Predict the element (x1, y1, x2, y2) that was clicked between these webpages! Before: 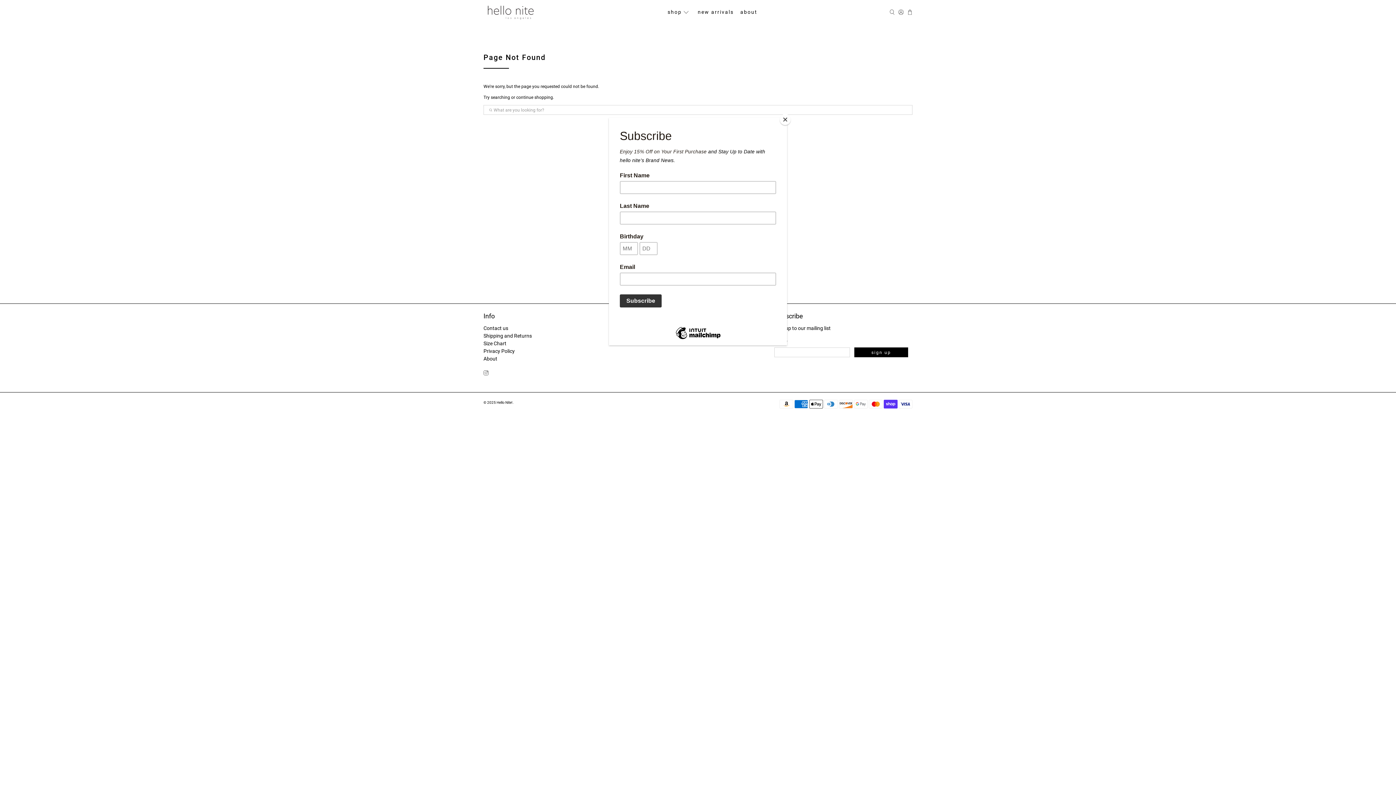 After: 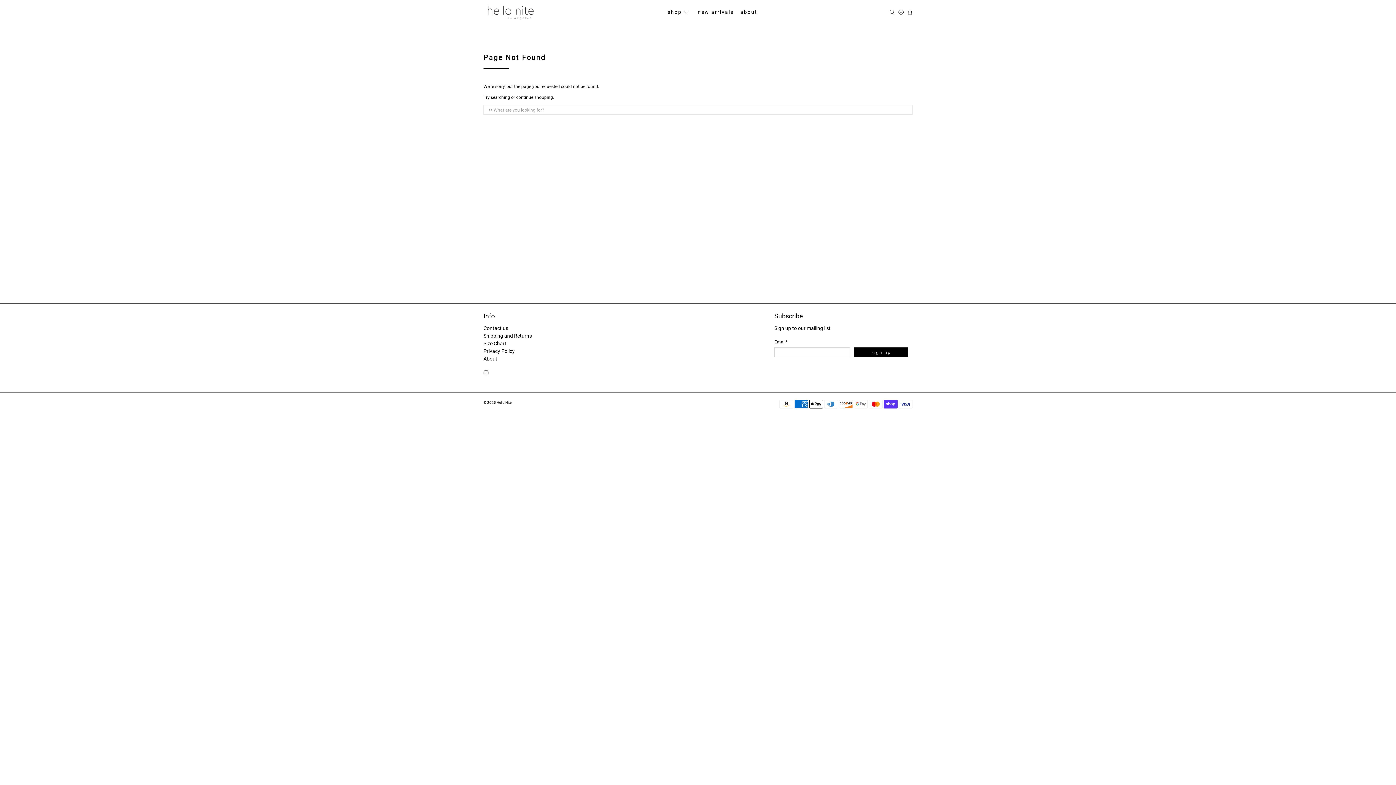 Action: bbox: (780, 114, 790, 125) label: Close